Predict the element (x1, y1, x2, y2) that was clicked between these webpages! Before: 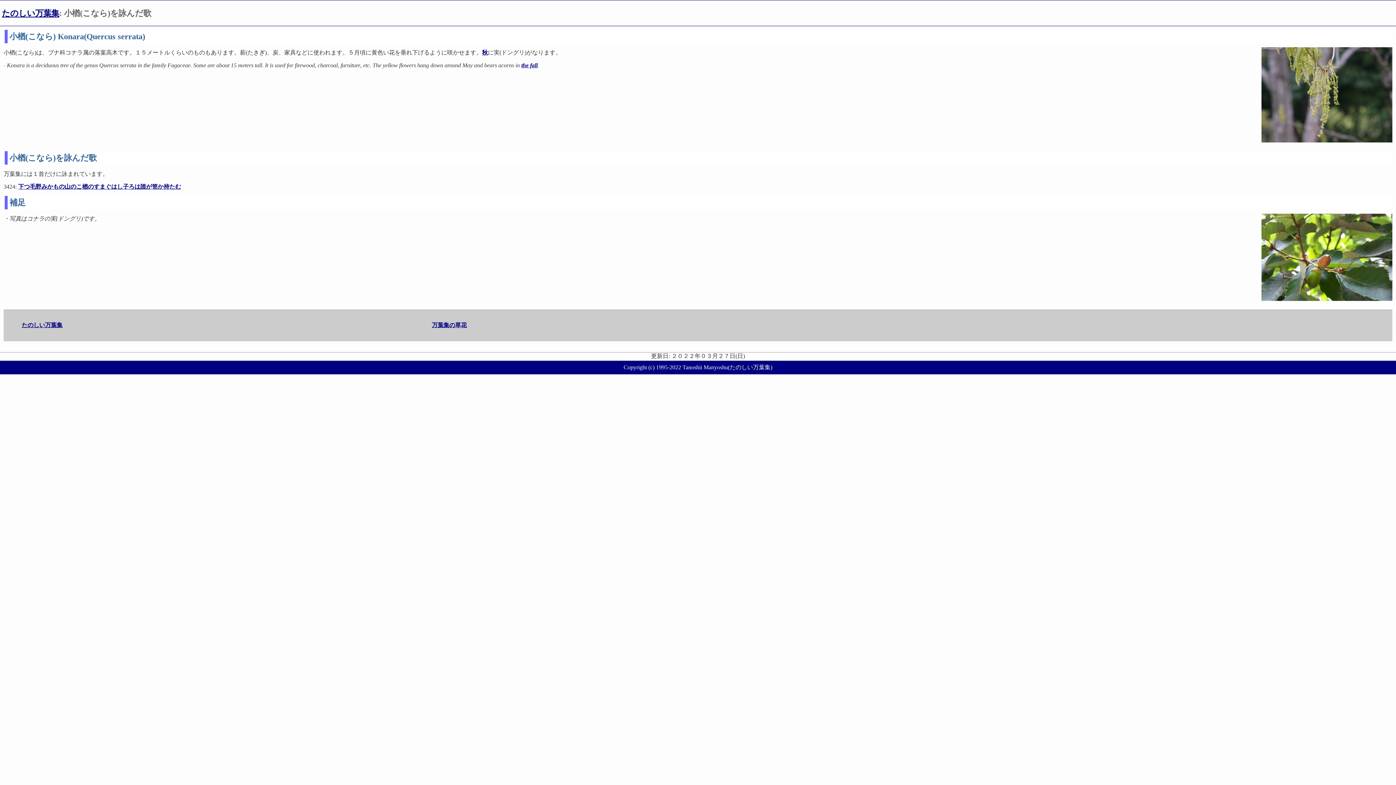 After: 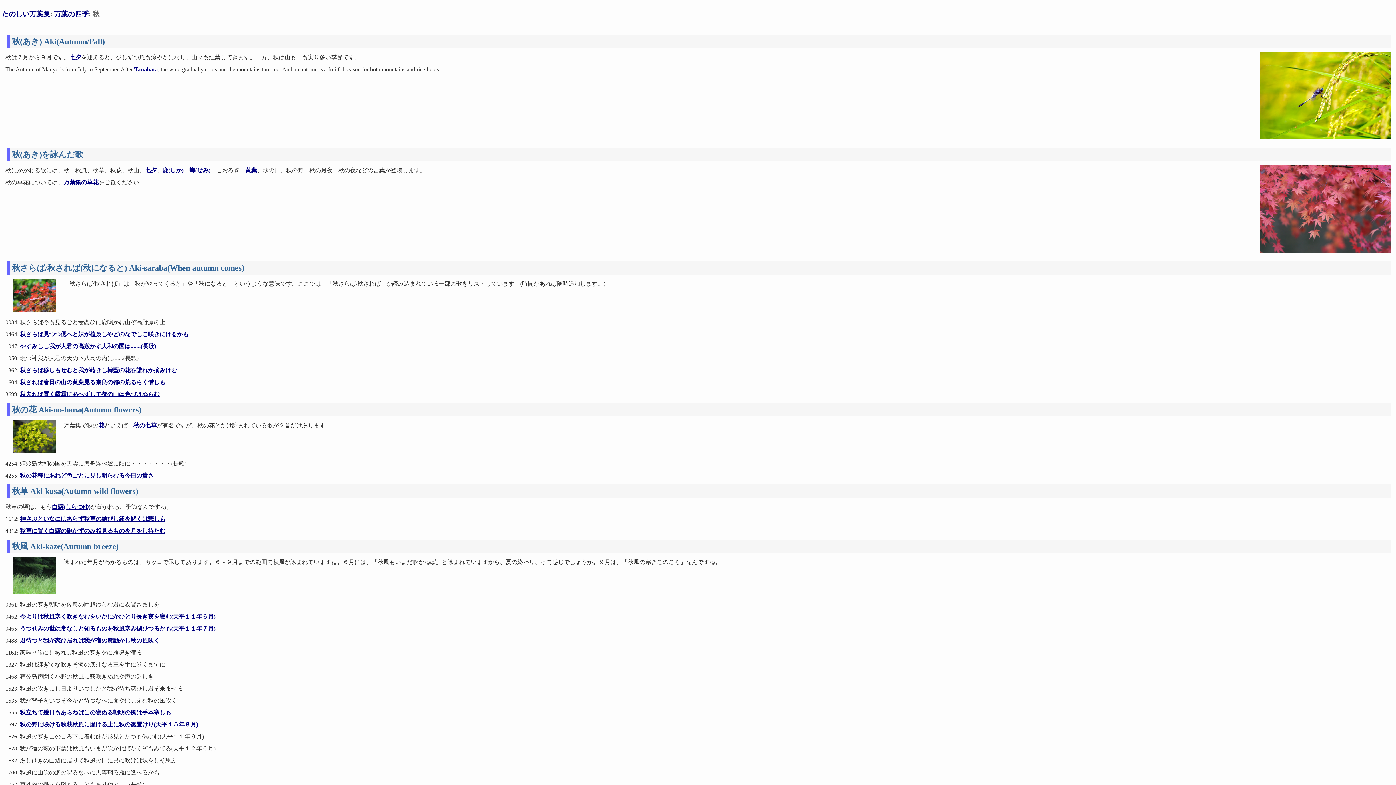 Action: label: 秋 bbox: (482, 49, 488, 55)